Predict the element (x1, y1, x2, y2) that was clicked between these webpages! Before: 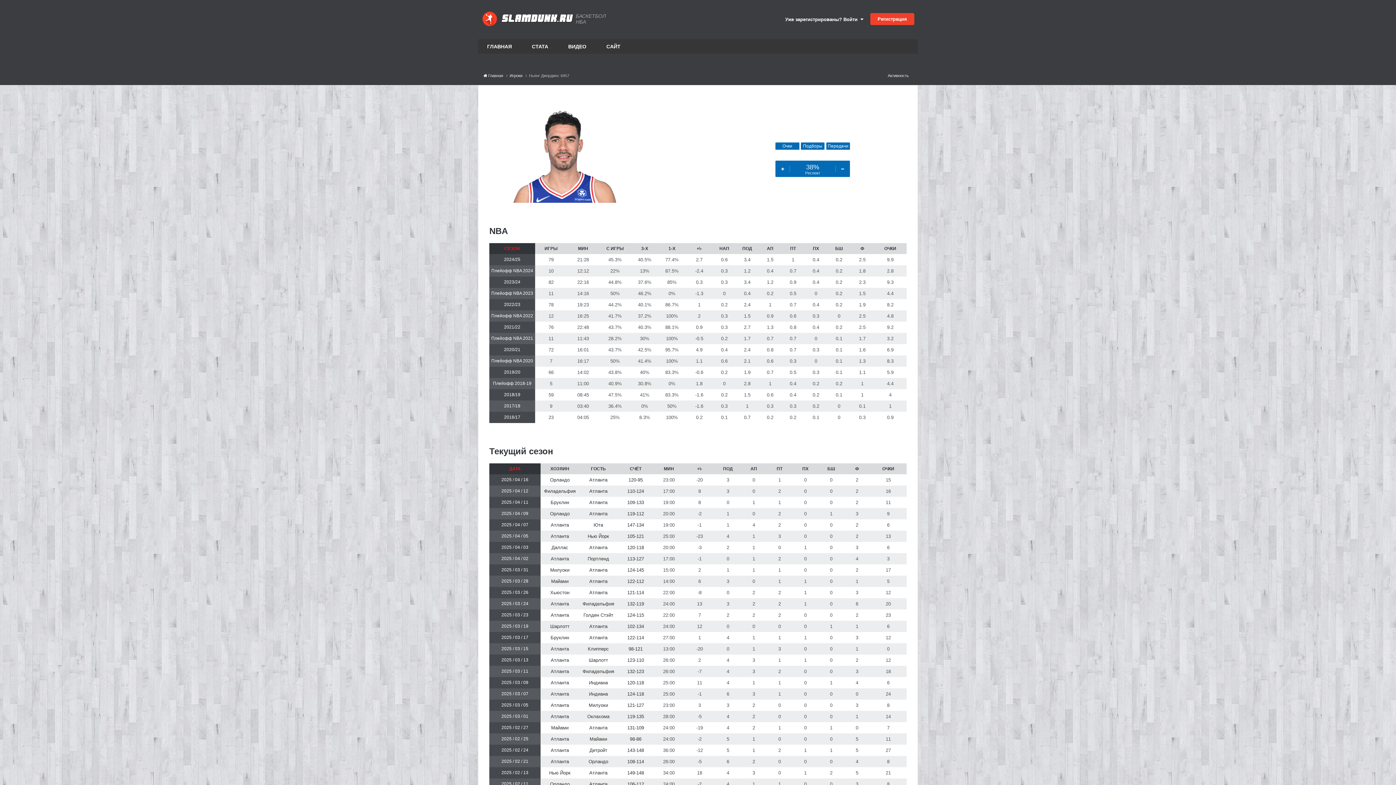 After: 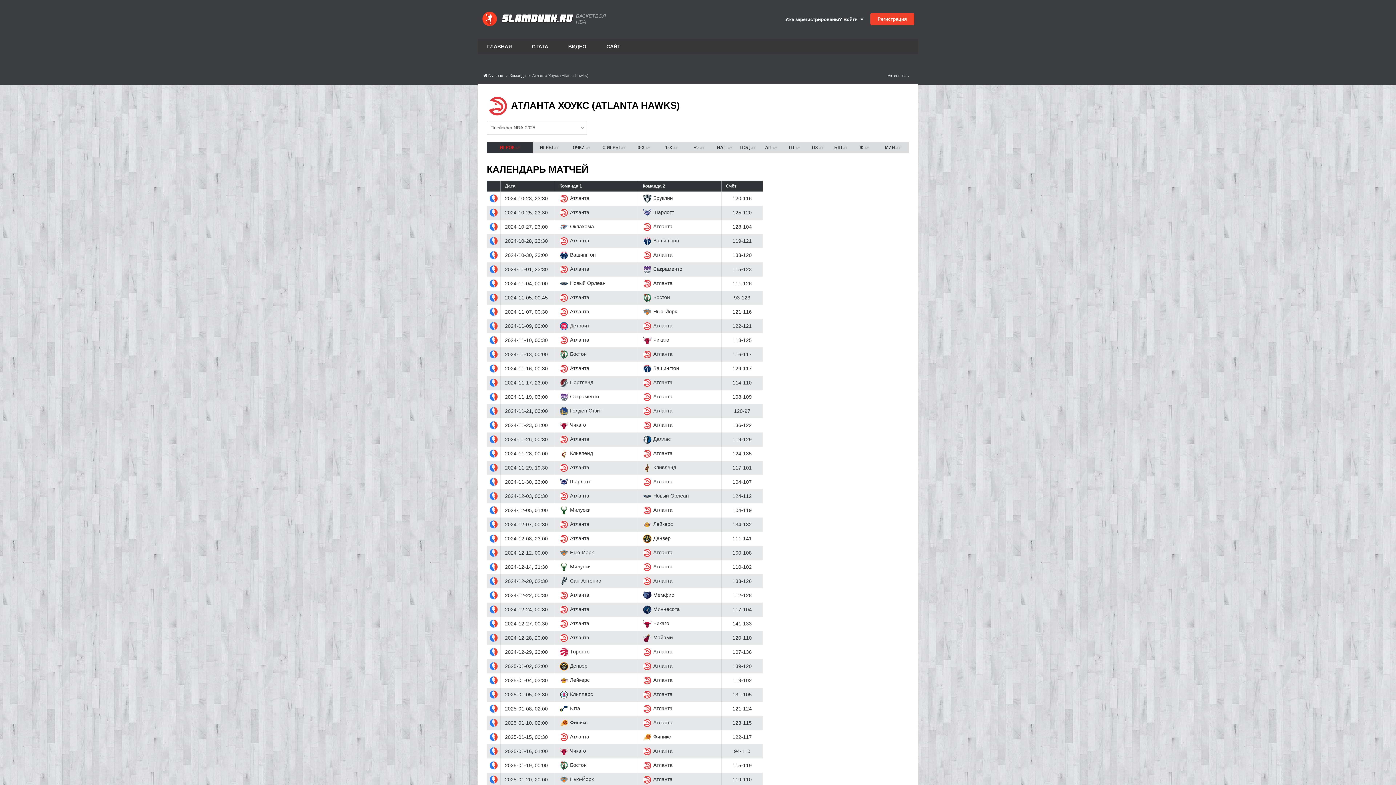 Action: label: Атланта bbox: (589, 488, 607, 494)